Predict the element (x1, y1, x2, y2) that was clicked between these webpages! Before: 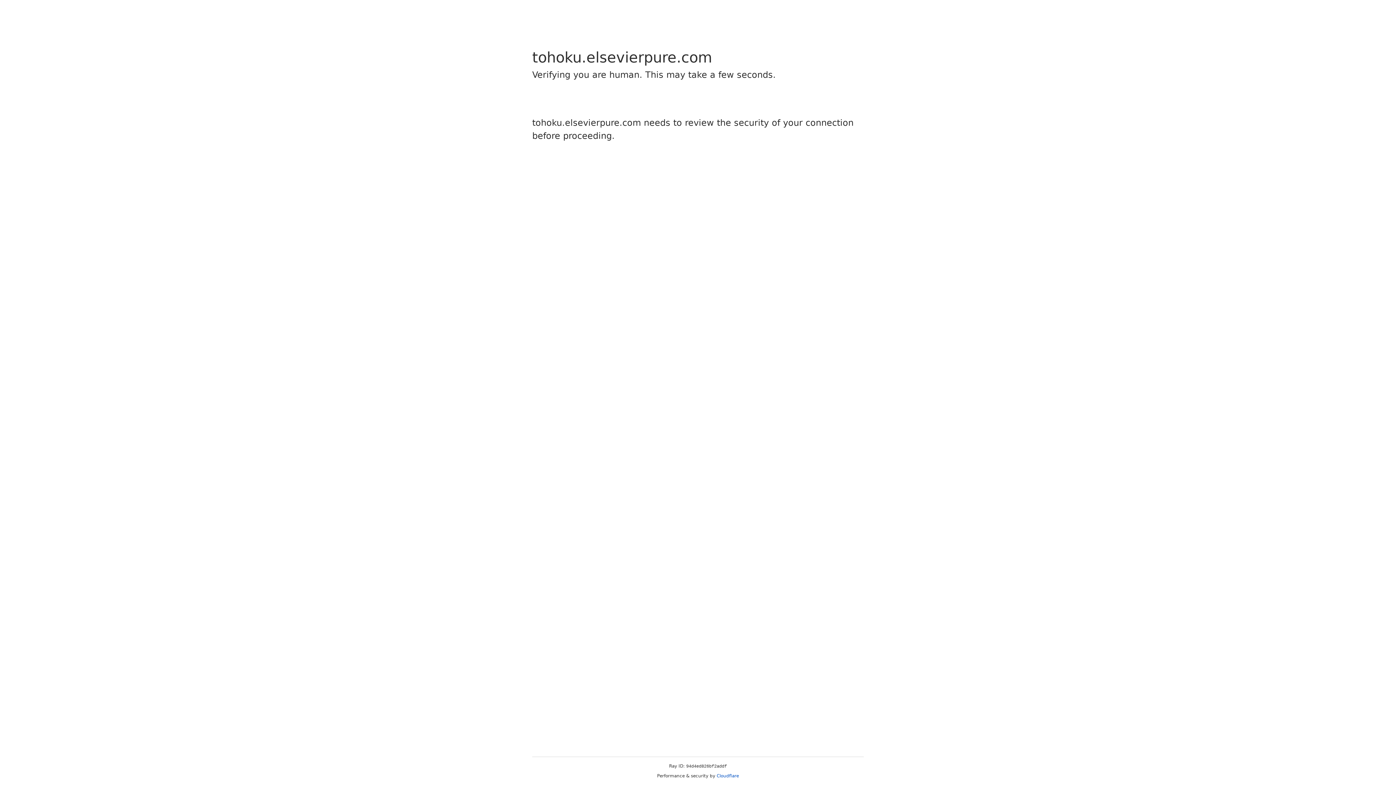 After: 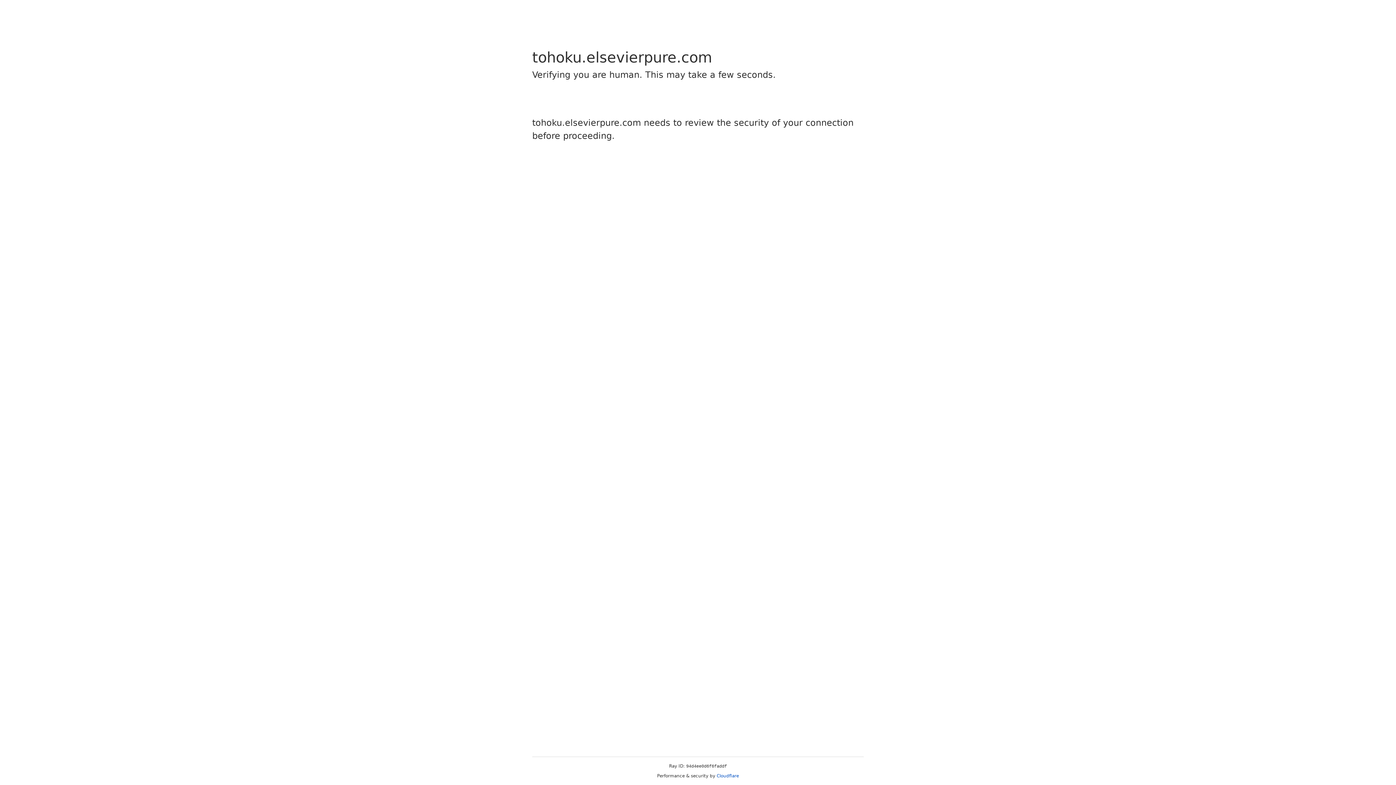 Action: bbox: (716, 773, 739, 778) label: Cloudflare